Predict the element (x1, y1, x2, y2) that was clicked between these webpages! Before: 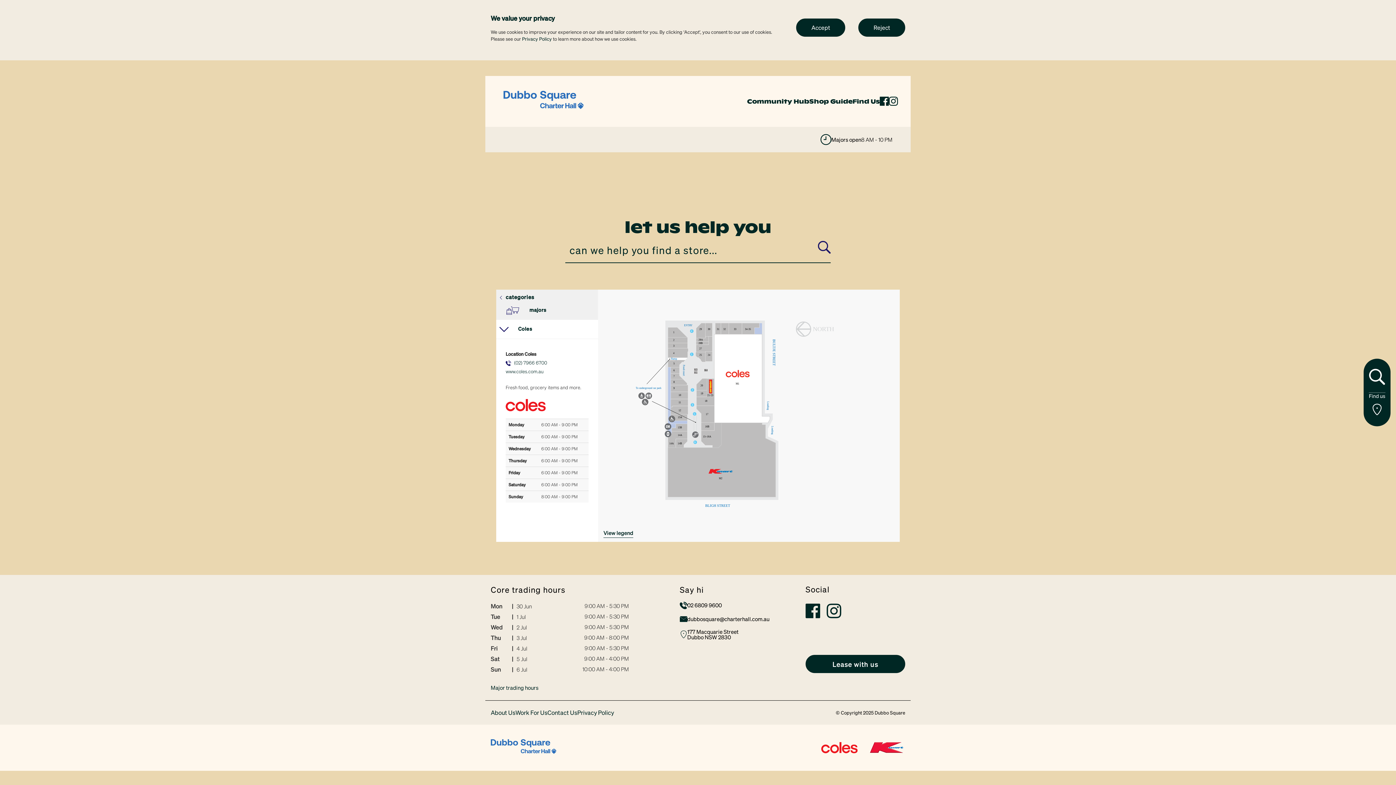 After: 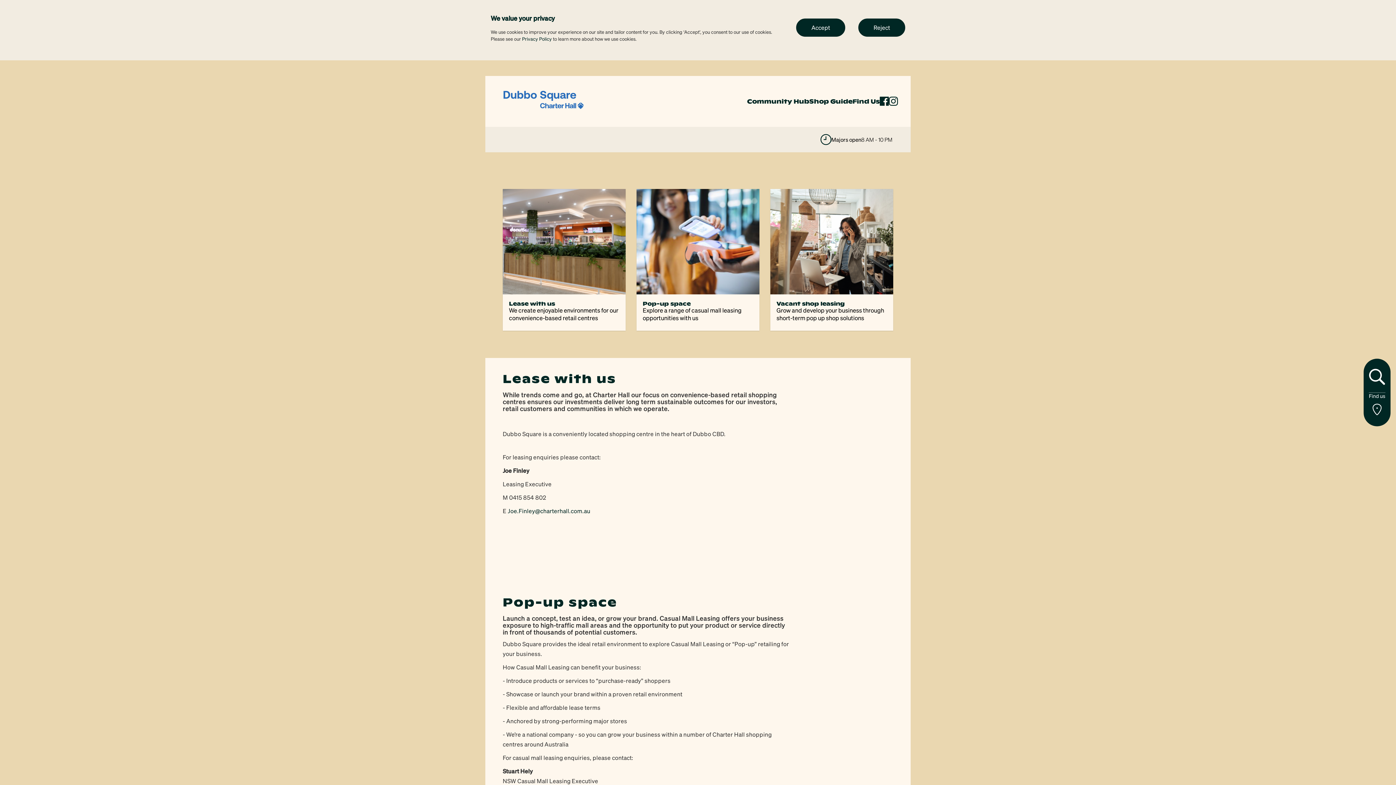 Action: label: Lease Here bbox: (805, 655, 905, 673)